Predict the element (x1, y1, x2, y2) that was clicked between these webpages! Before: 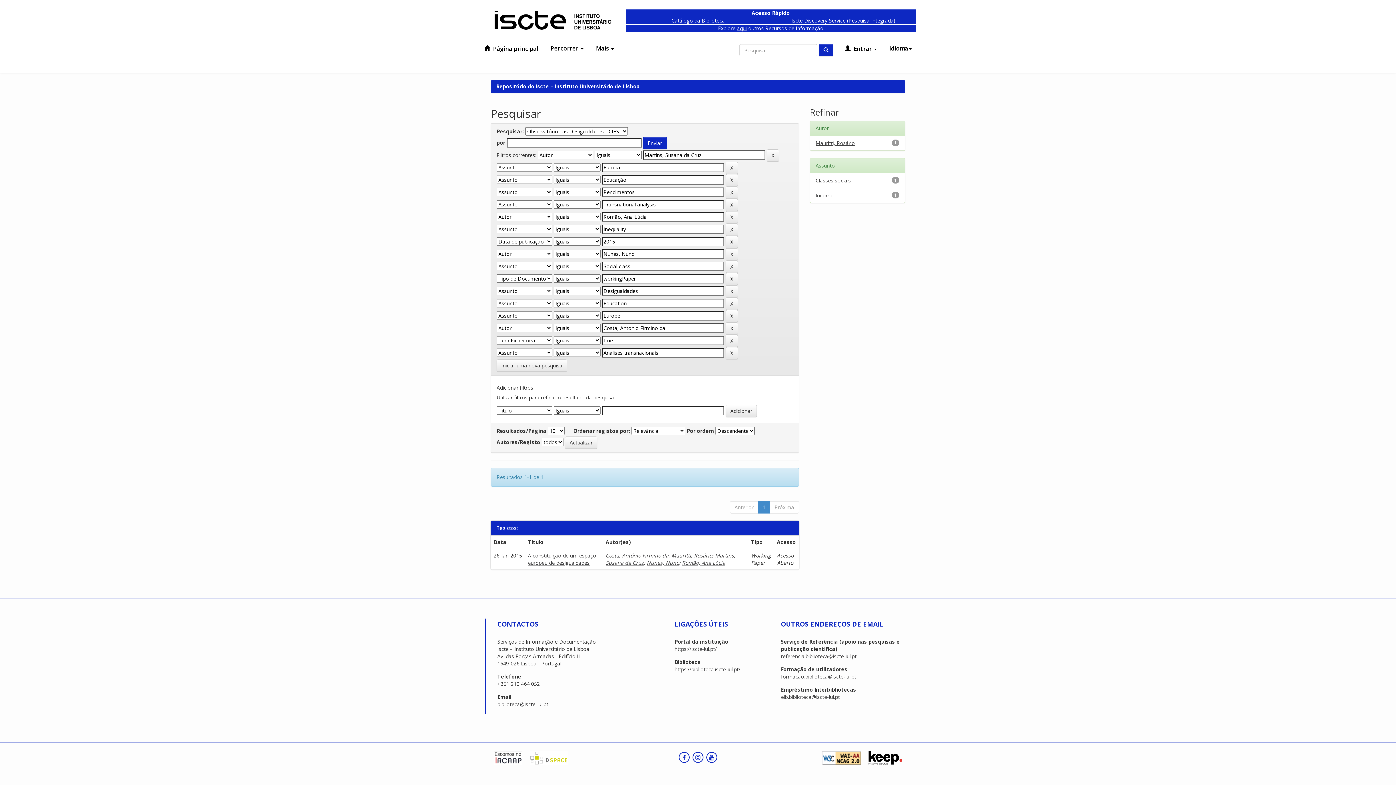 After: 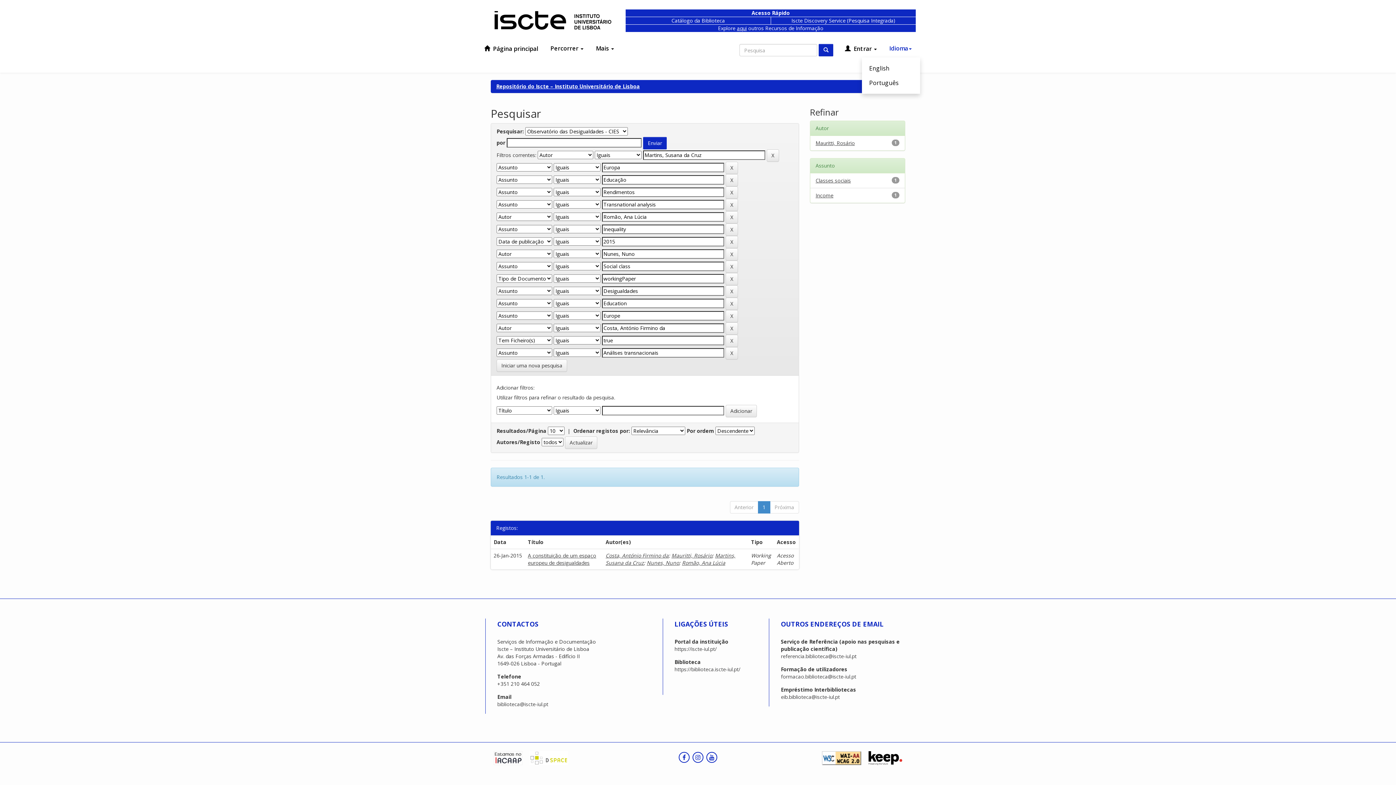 Action: label: Idioma bbox: (884, 41, 916, 55)